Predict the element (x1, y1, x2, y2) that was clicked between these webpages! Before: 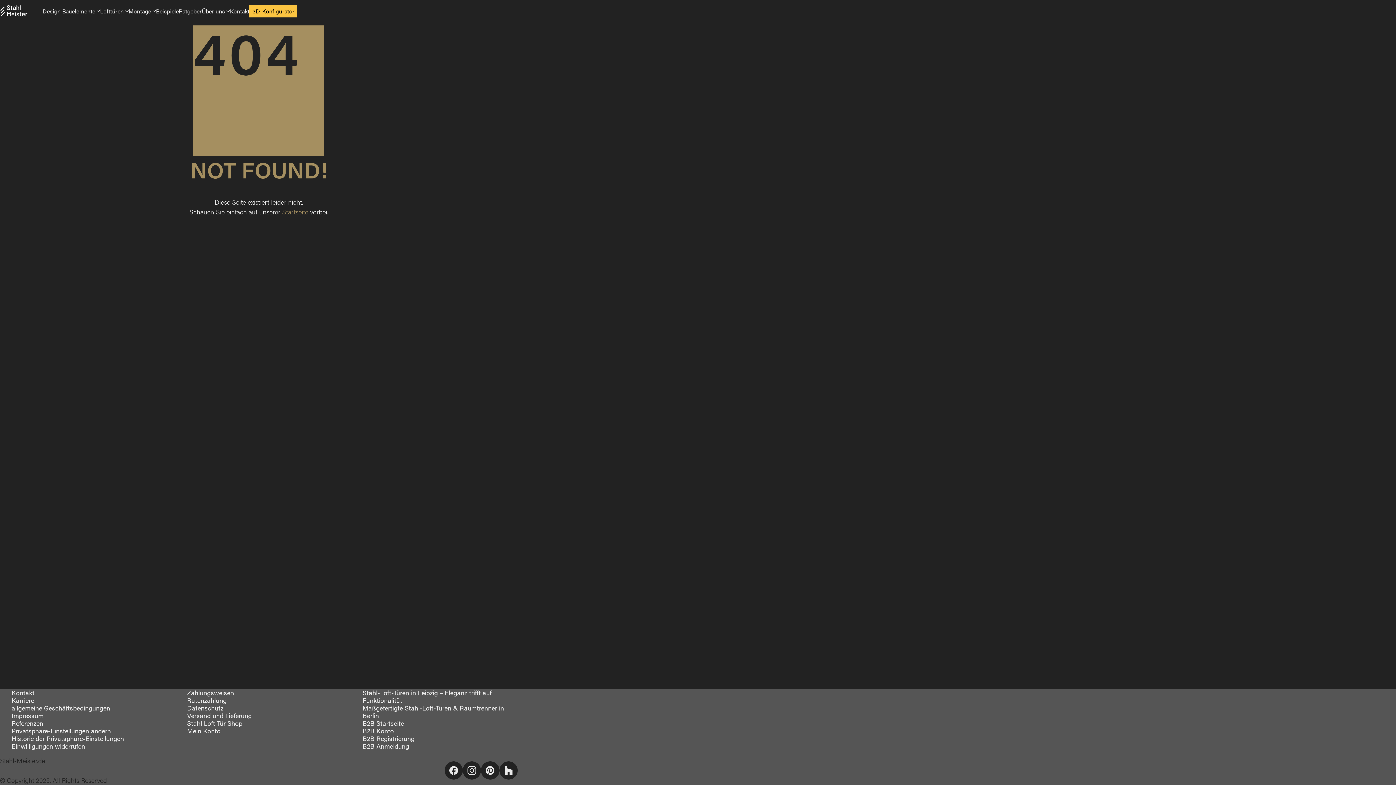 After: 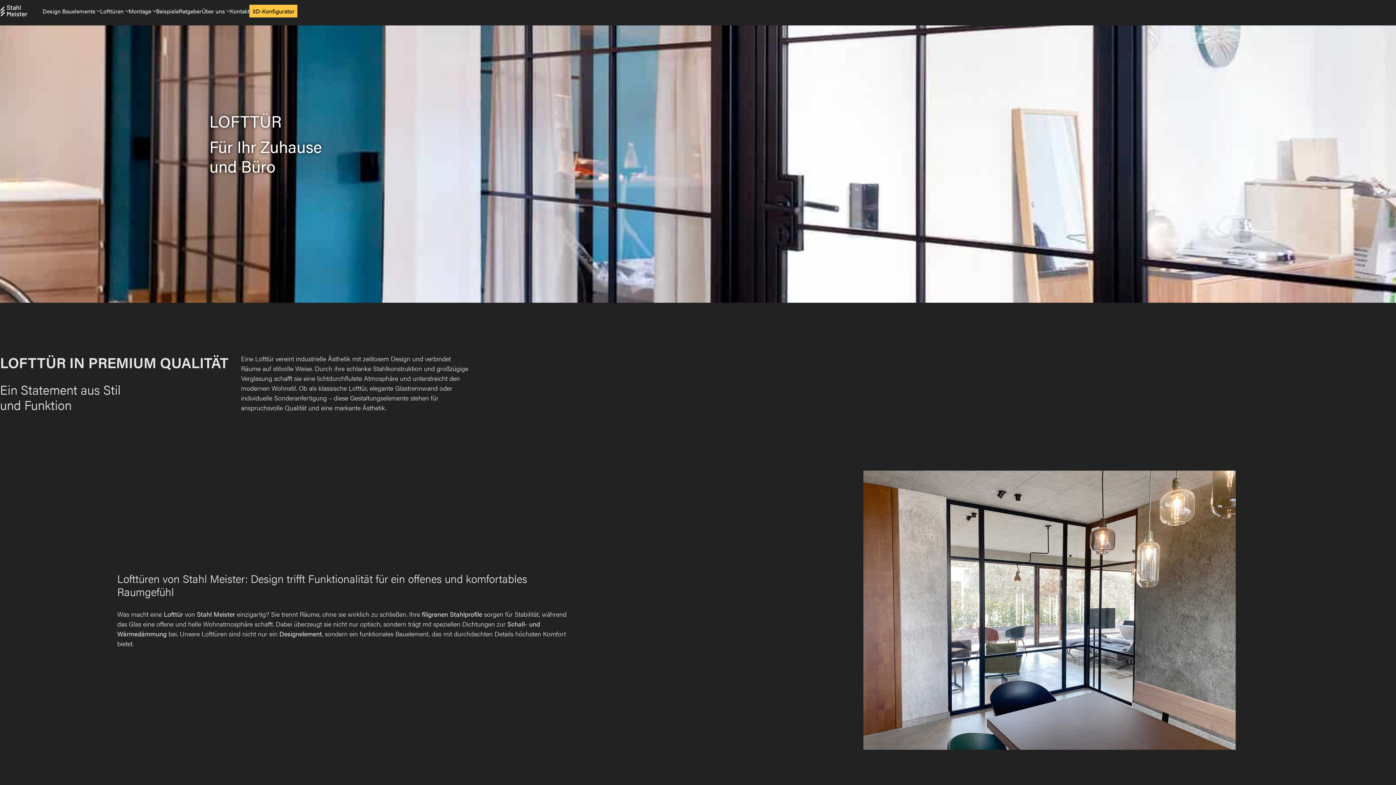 Action: bbox: (100, 4, 128, 17) label: Lofttüren